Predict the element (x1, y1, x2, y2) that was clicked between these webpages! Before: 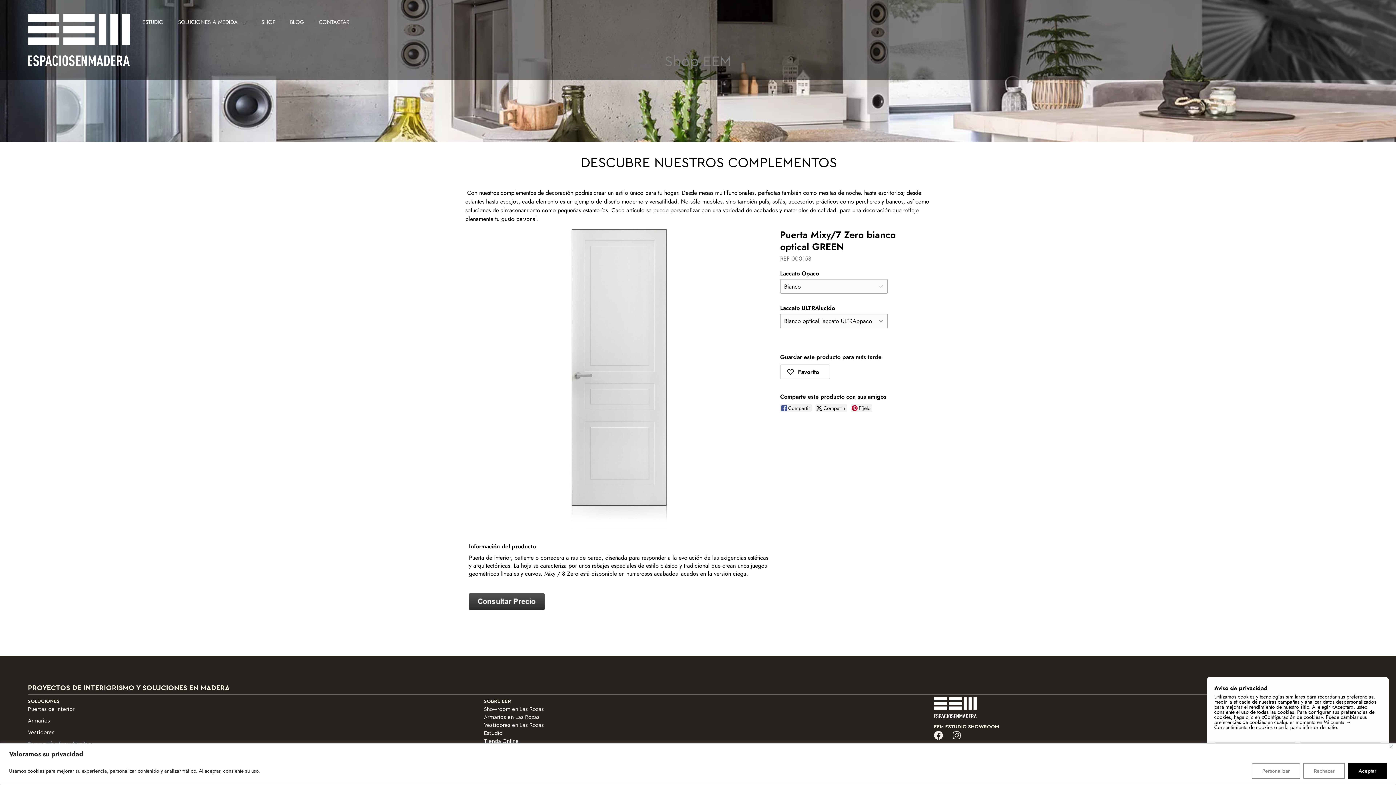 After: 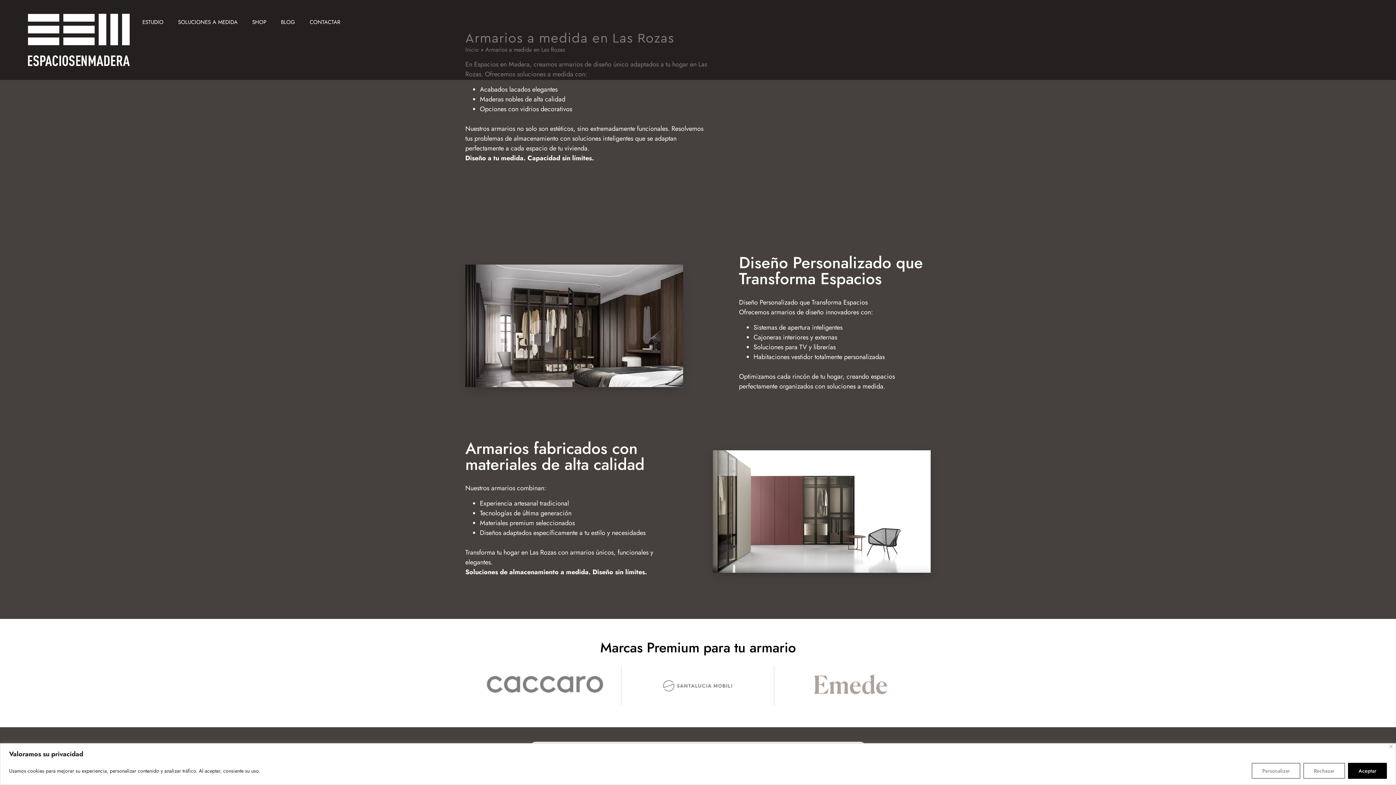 Action: label: Armarios en Las Rozas bbox: (484, 713, 912, 721)